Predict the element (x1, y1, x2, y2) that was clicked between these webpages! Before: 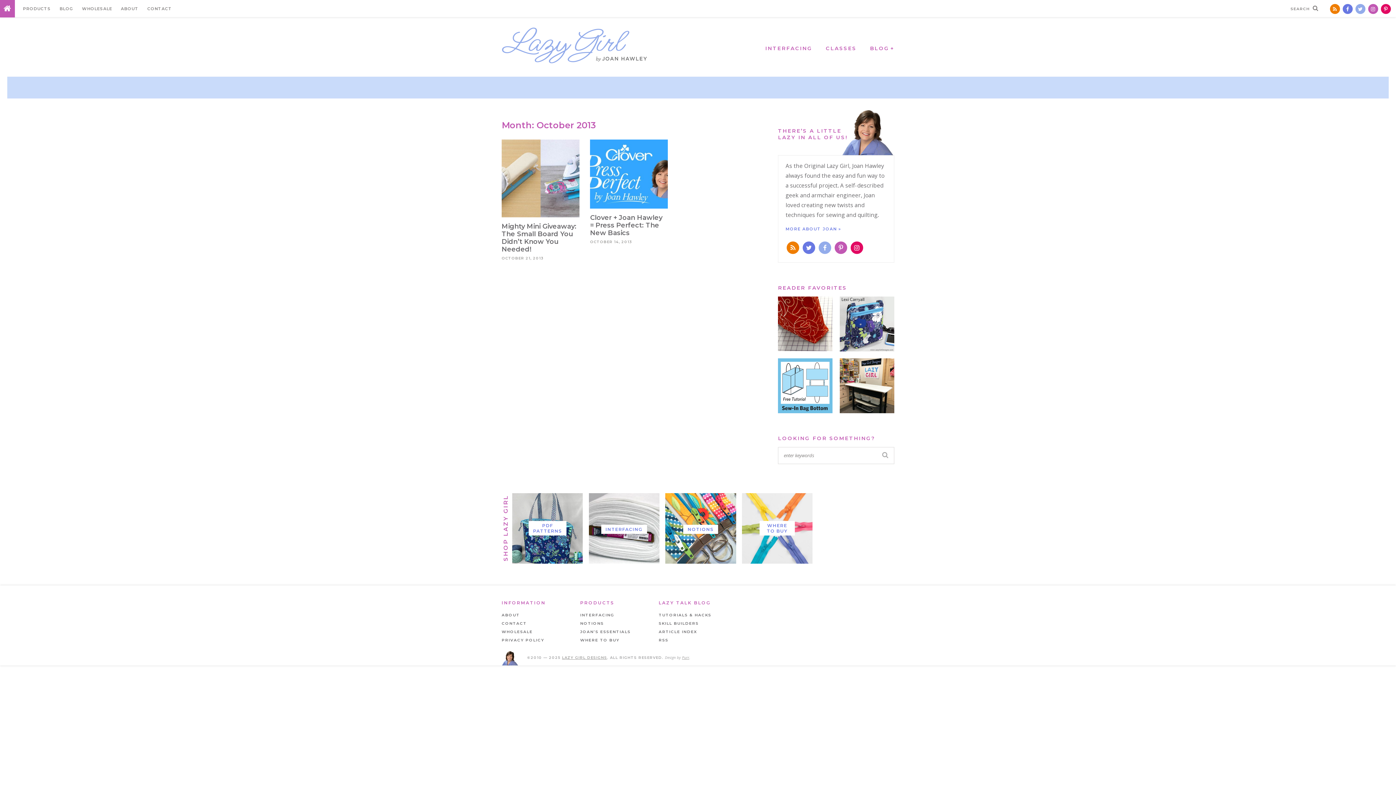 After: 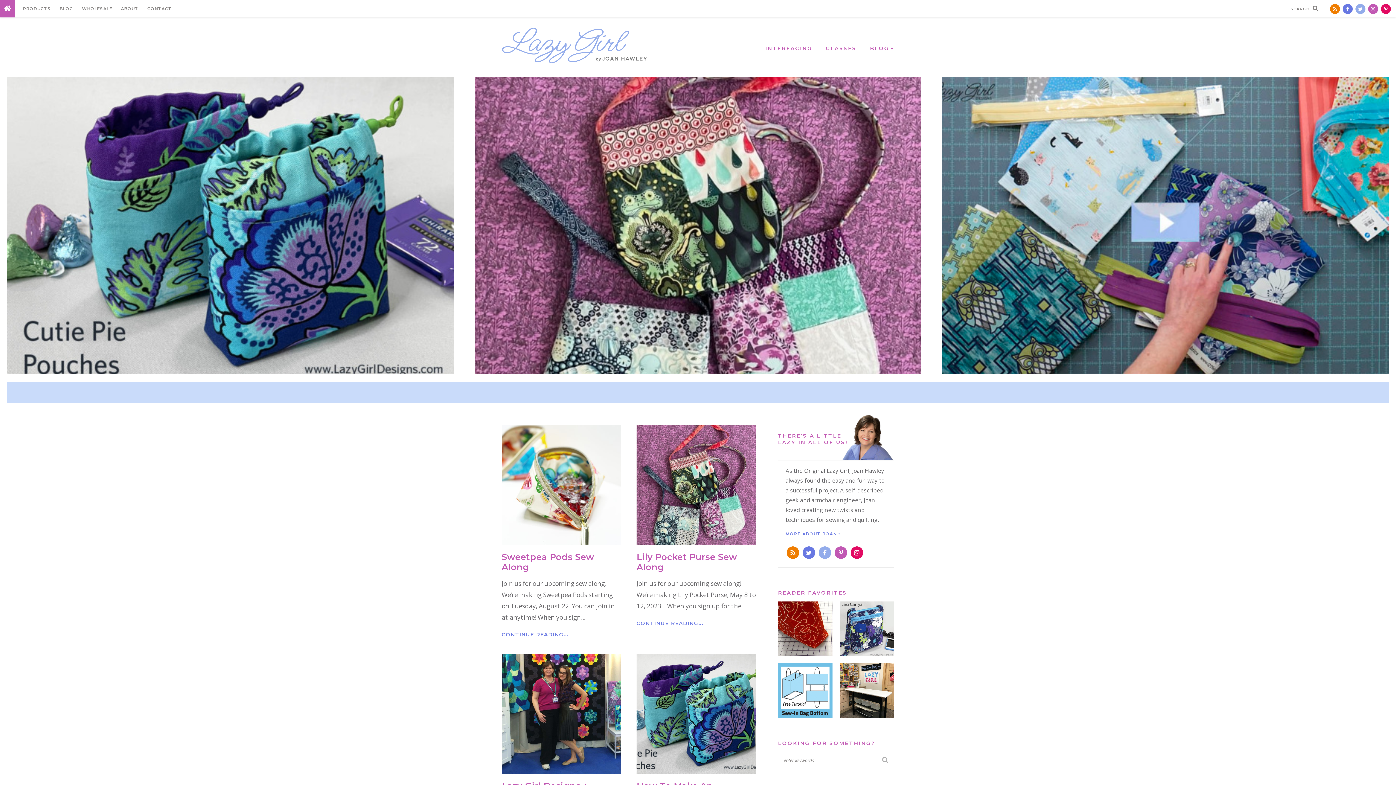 Action: bbox: (0, 0, 14, 17)